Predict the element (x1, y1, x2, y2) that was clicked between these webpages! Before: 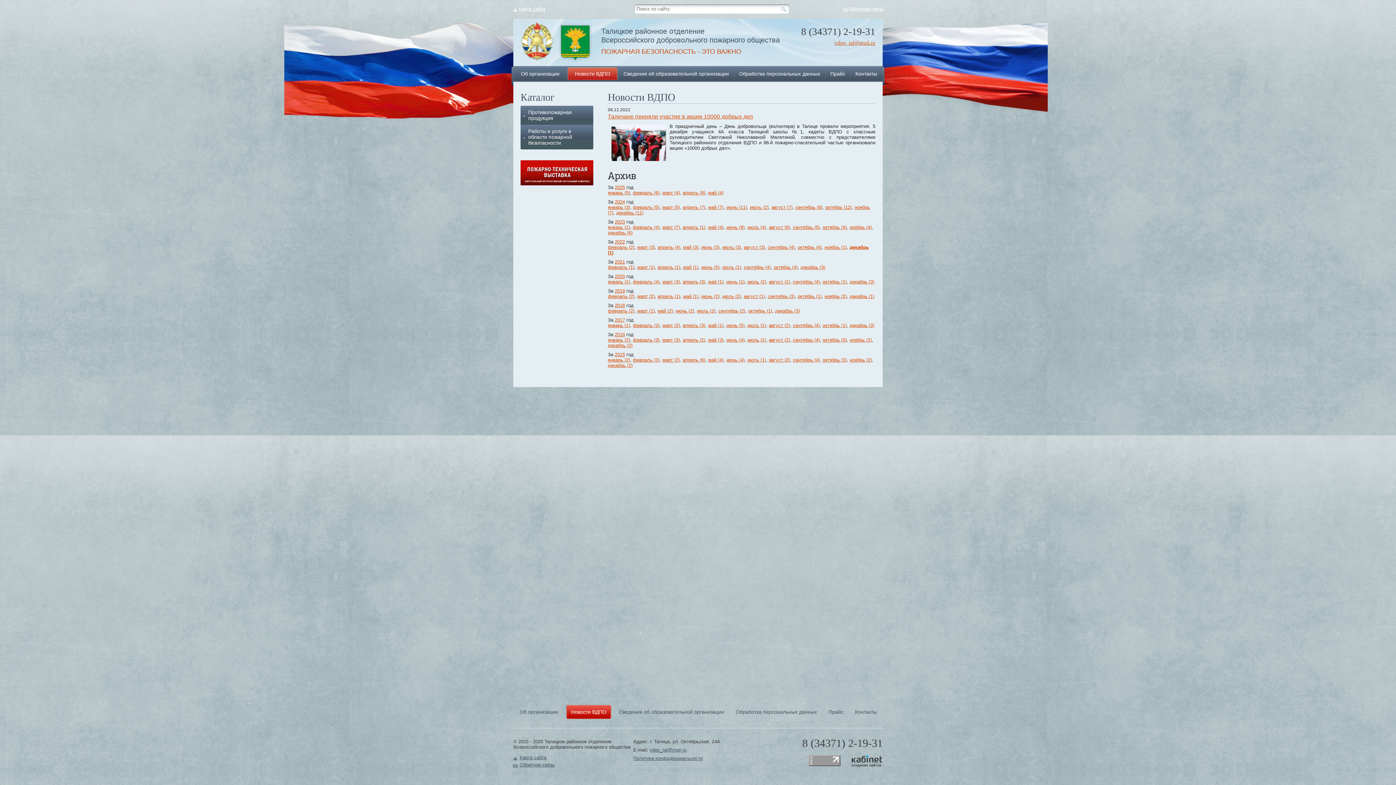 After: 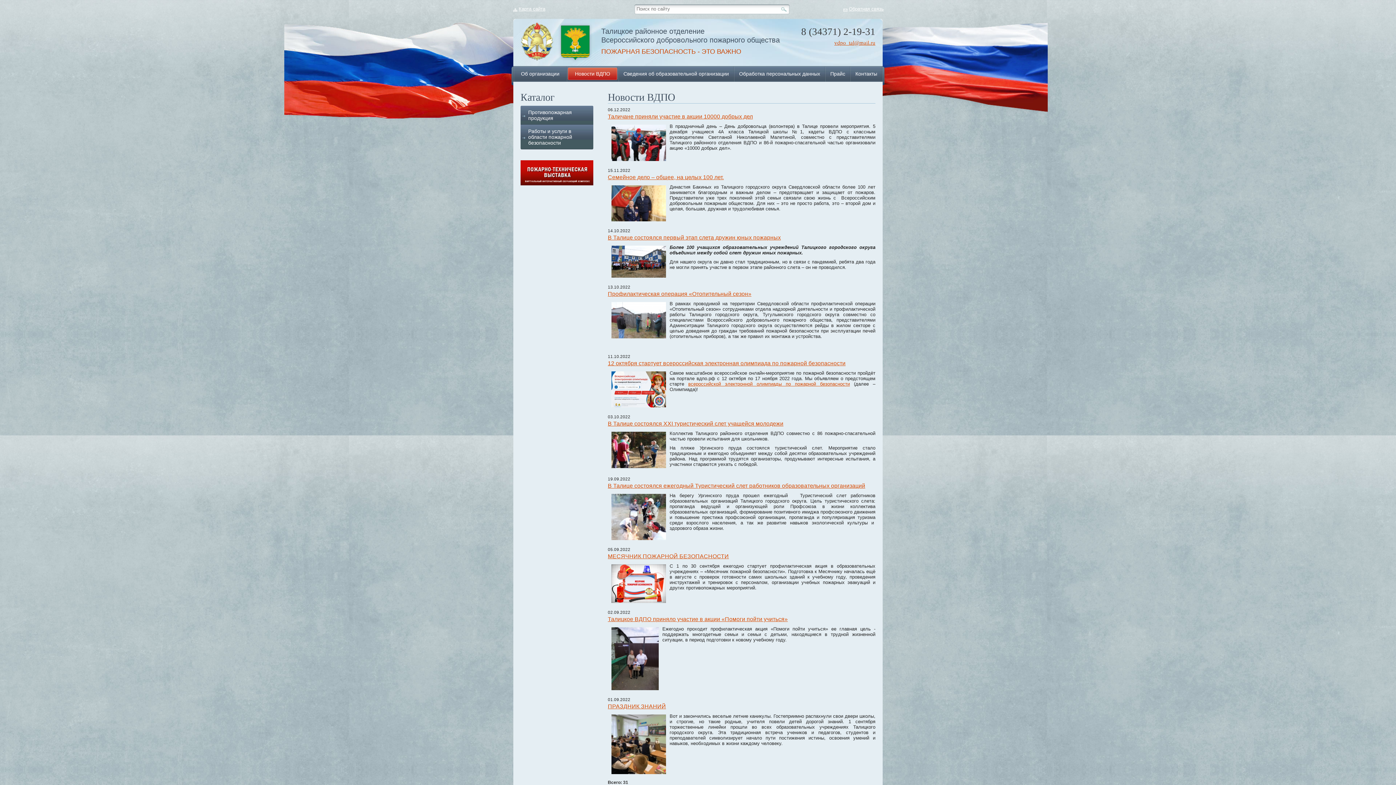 Action: bbox: (614, 239, 625, 244) label: 2022